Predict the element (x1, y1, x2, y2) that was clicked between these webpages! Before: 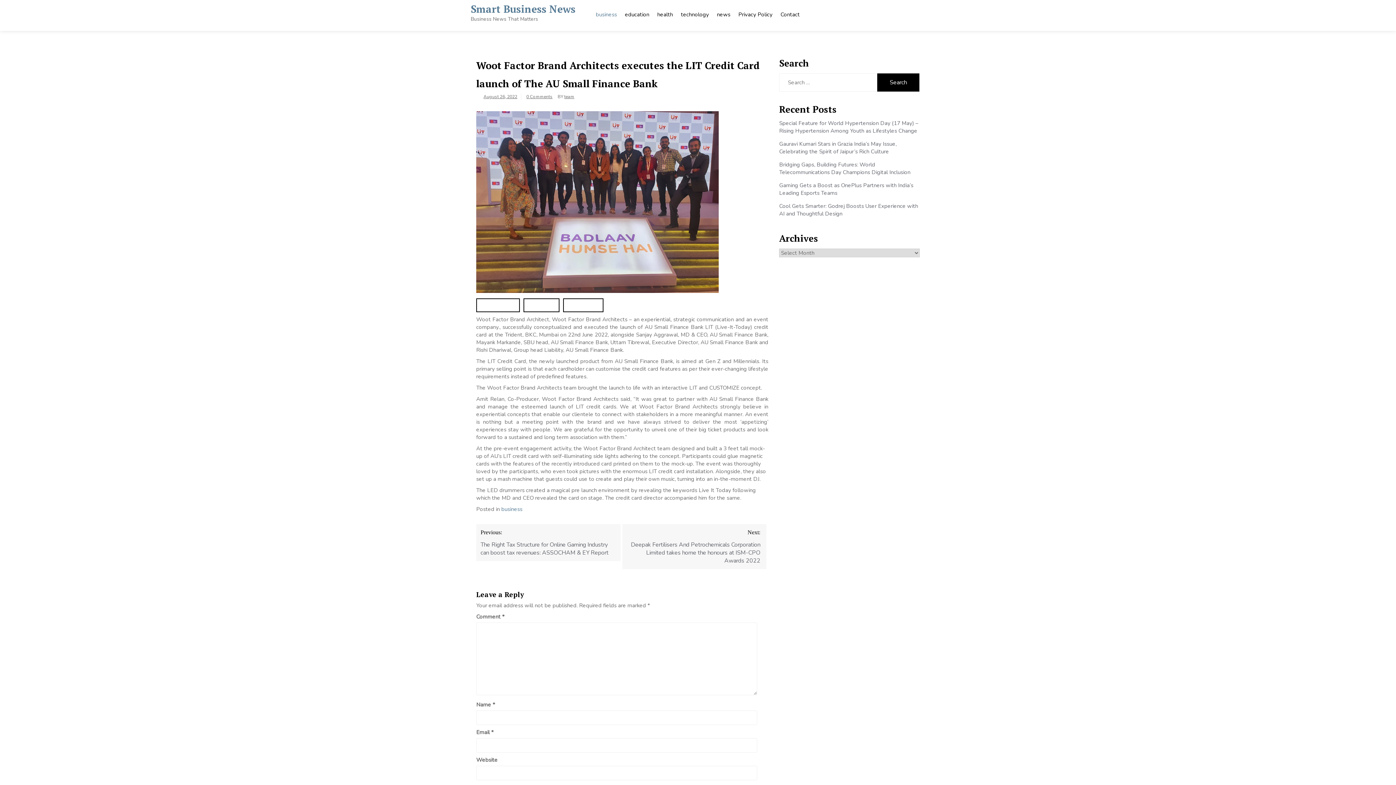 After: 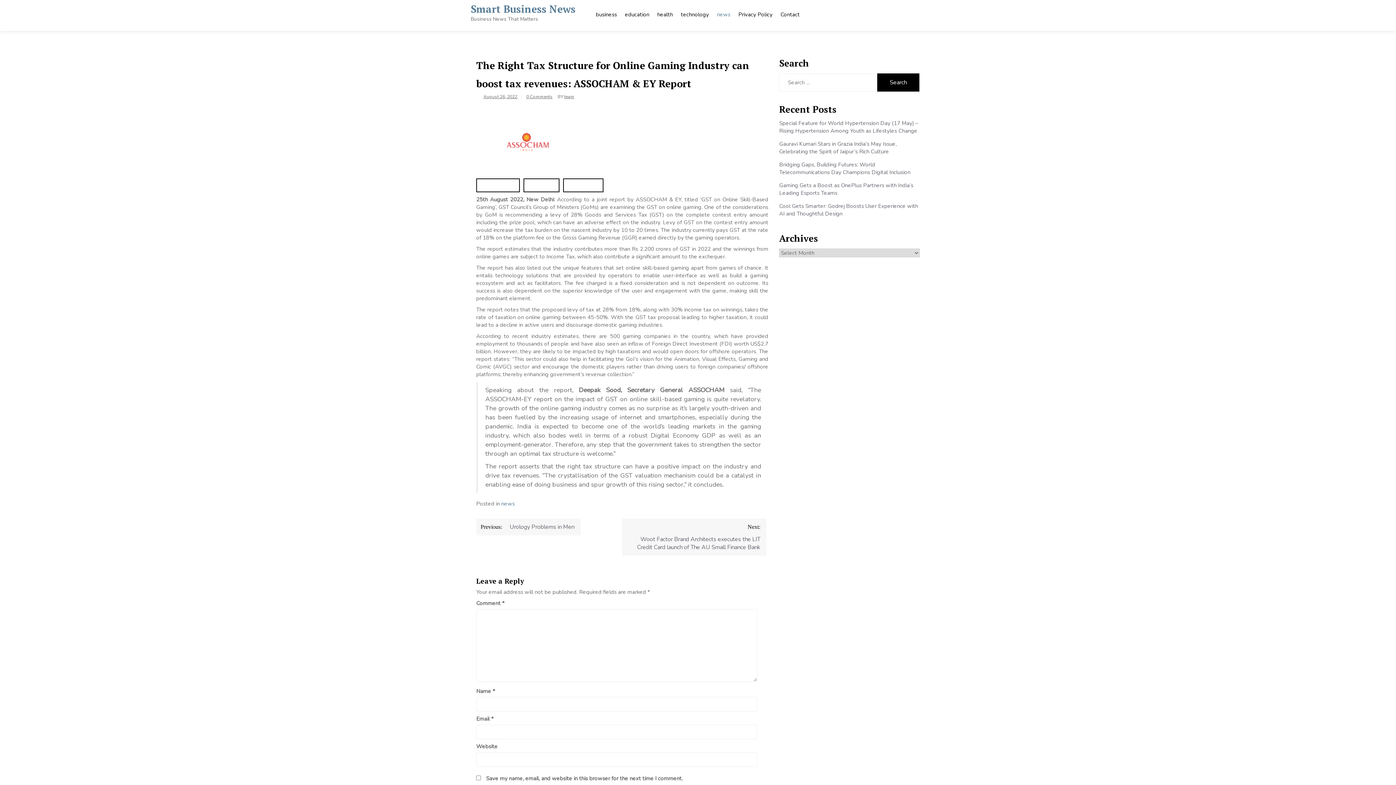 Action: label: Previous: The Right Tax Structure for Online Gaming Industry can boost tax revenues: ASSOCHAM & EY Report bbox: (476, 524, 620, 561)